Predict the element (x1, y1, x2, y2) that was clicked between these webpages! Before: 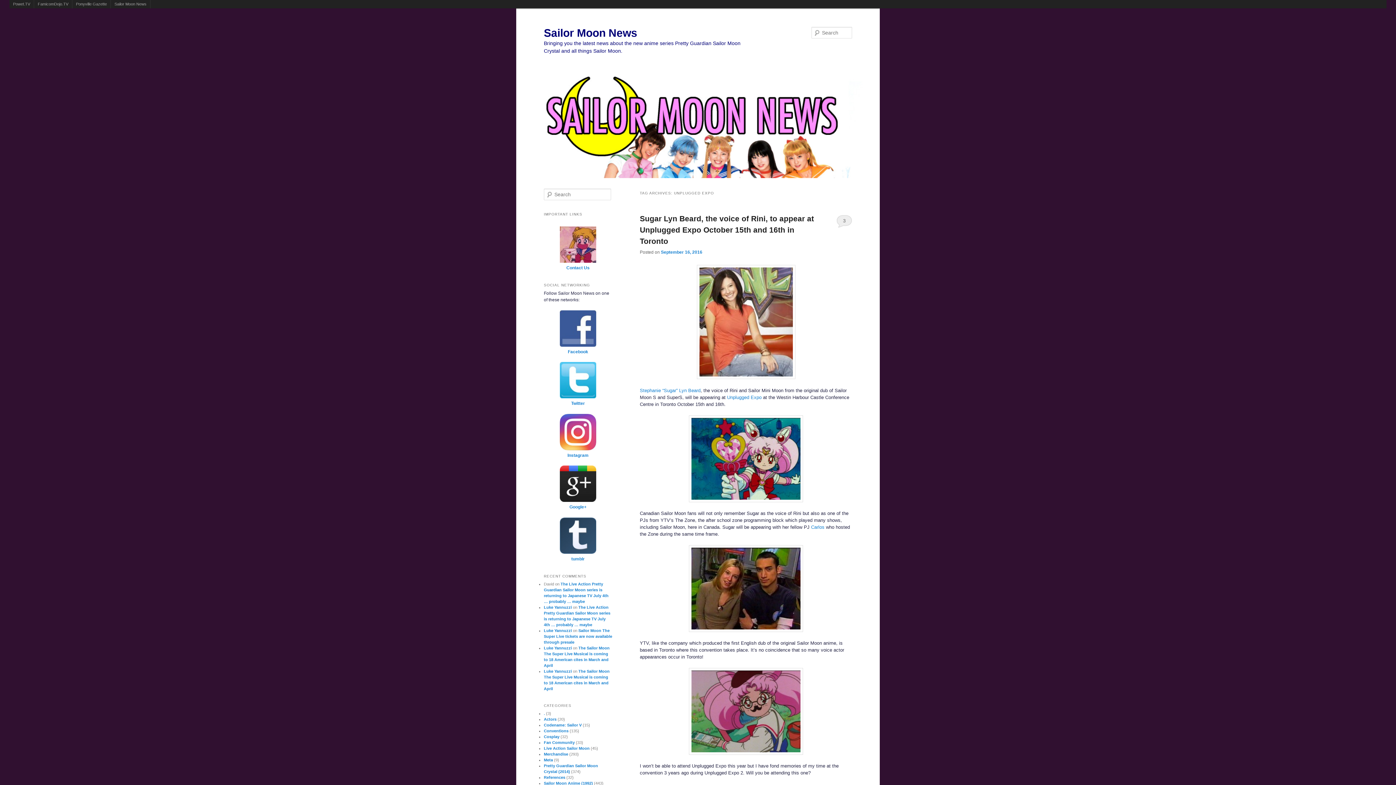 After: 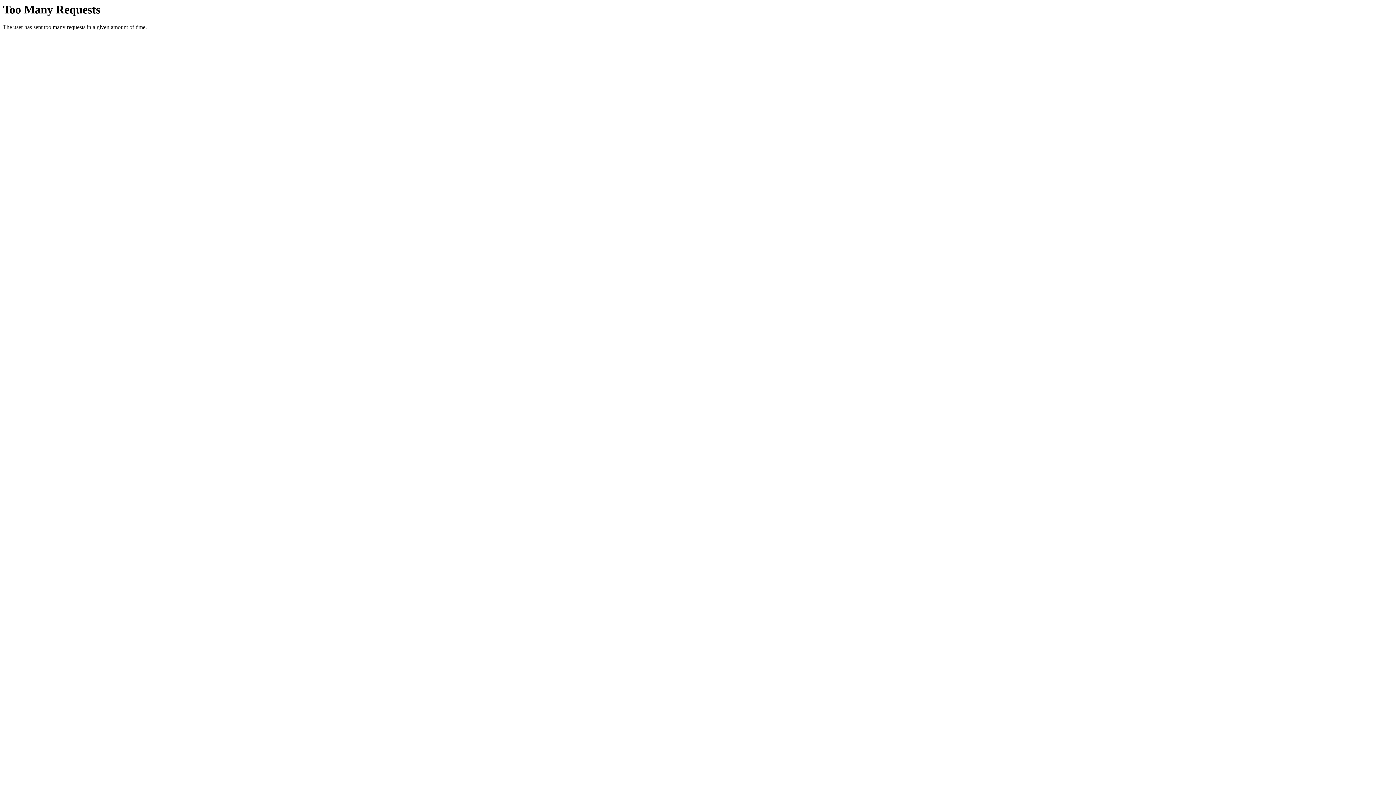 Action: label: Unplugged Expo bbox: (727, 394, 761, 400)